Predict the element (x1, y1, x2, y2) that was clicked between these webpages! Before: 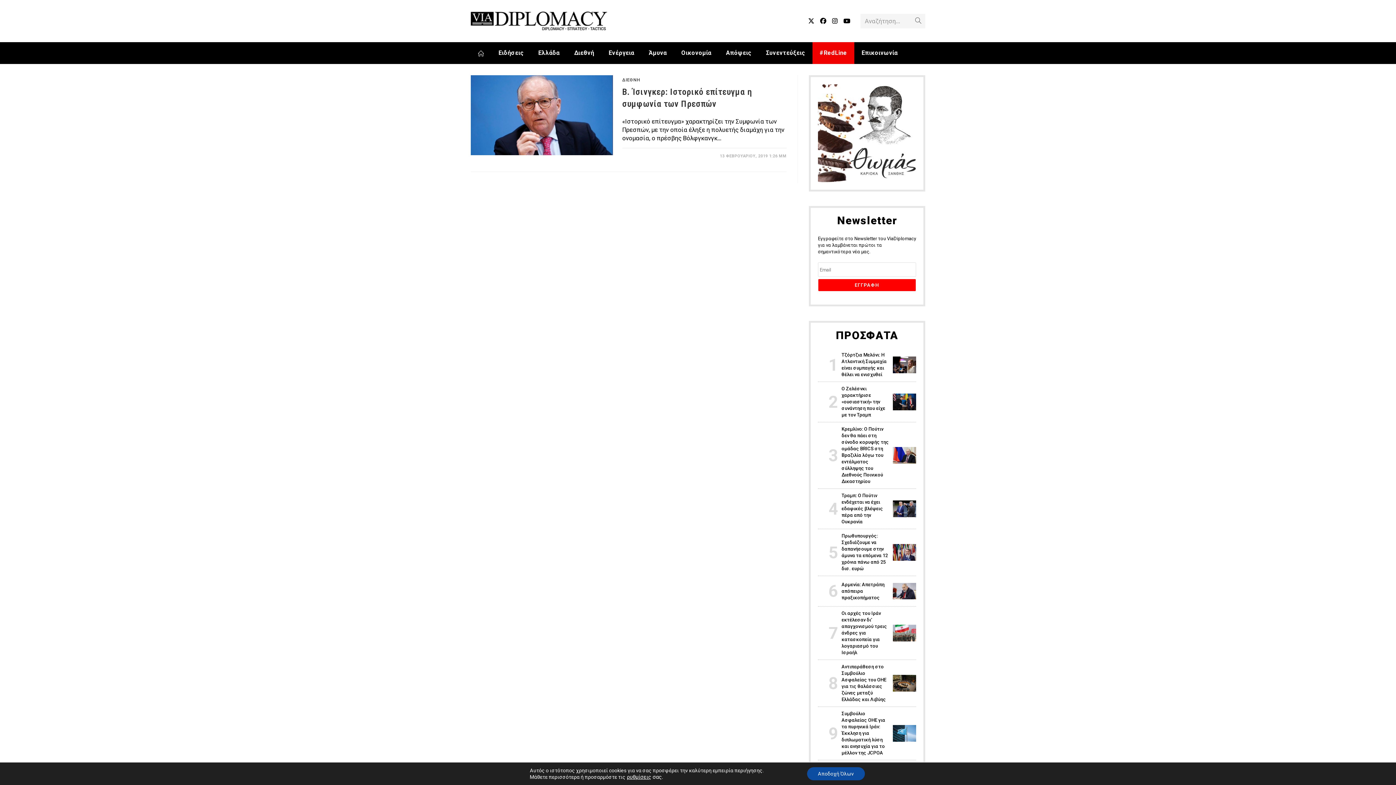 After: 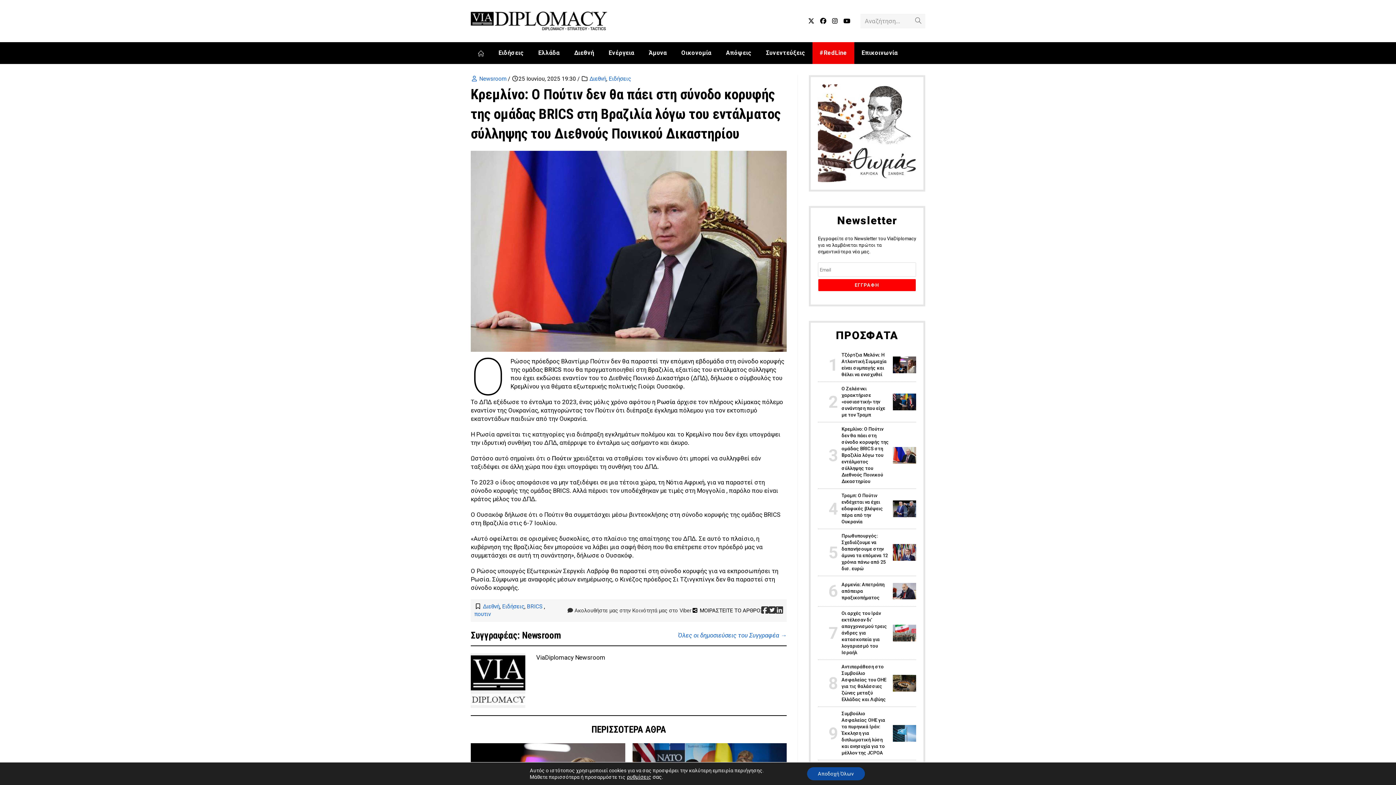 Action: bbox: (893, 452, 916, 457)